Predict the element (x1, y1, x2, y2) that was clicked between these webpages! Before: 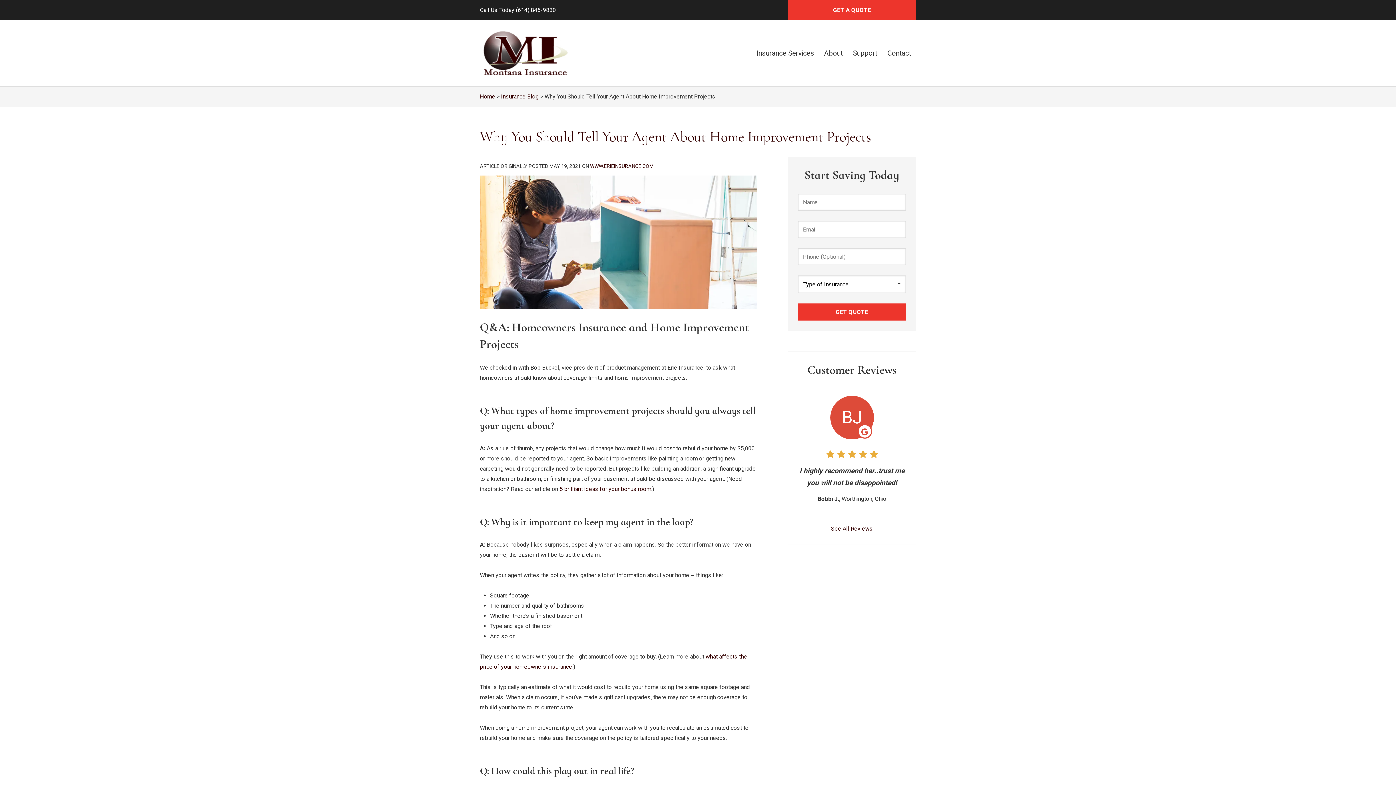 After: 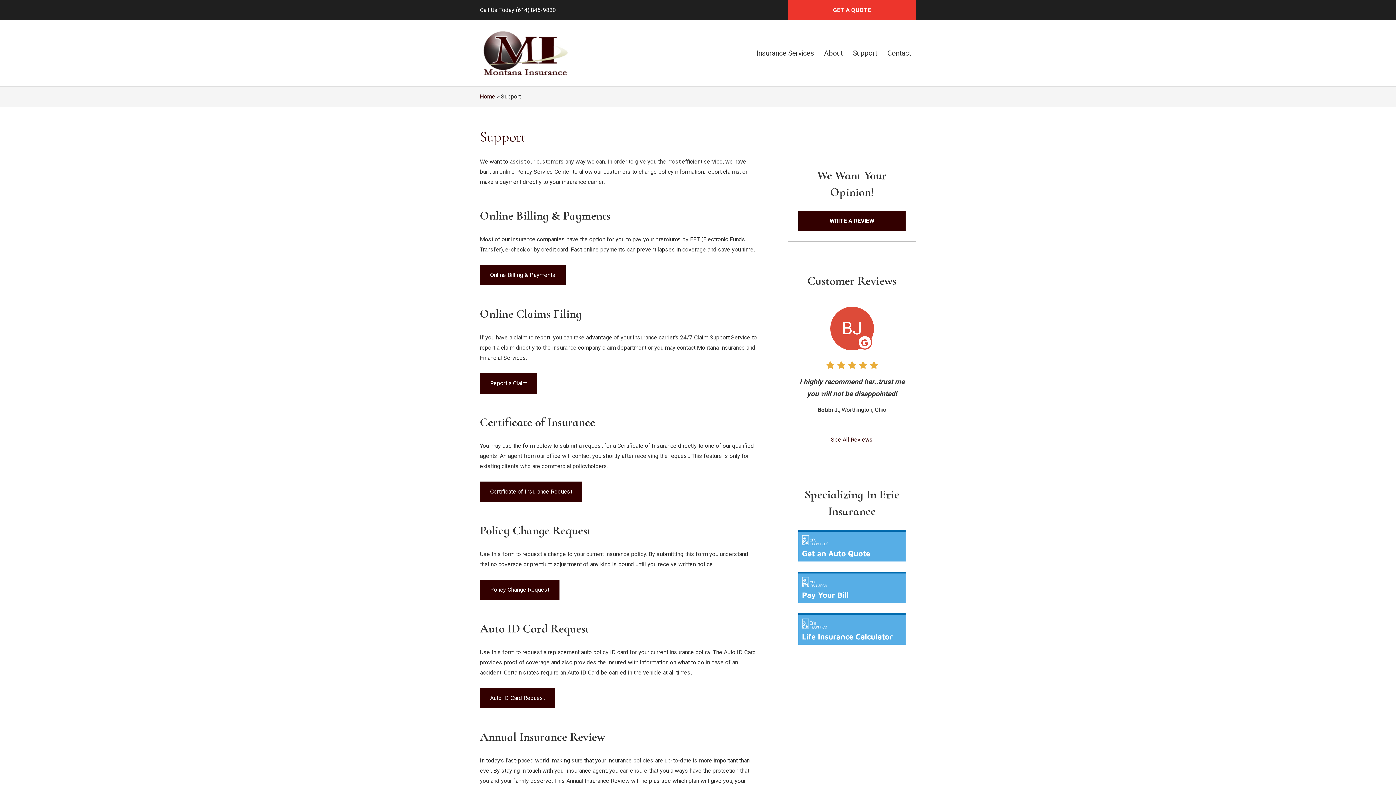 Action: bbox: (847, 42, 882, 64) label: Support